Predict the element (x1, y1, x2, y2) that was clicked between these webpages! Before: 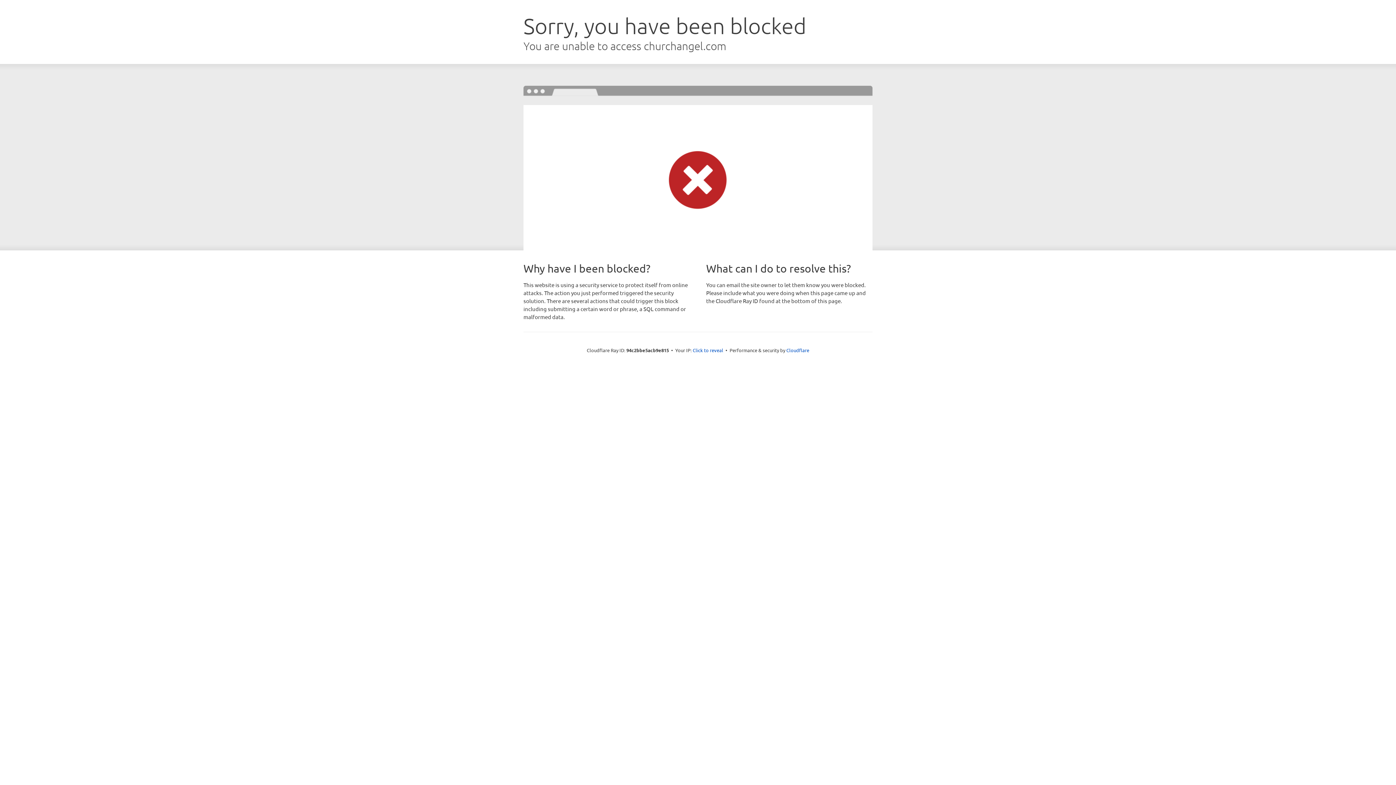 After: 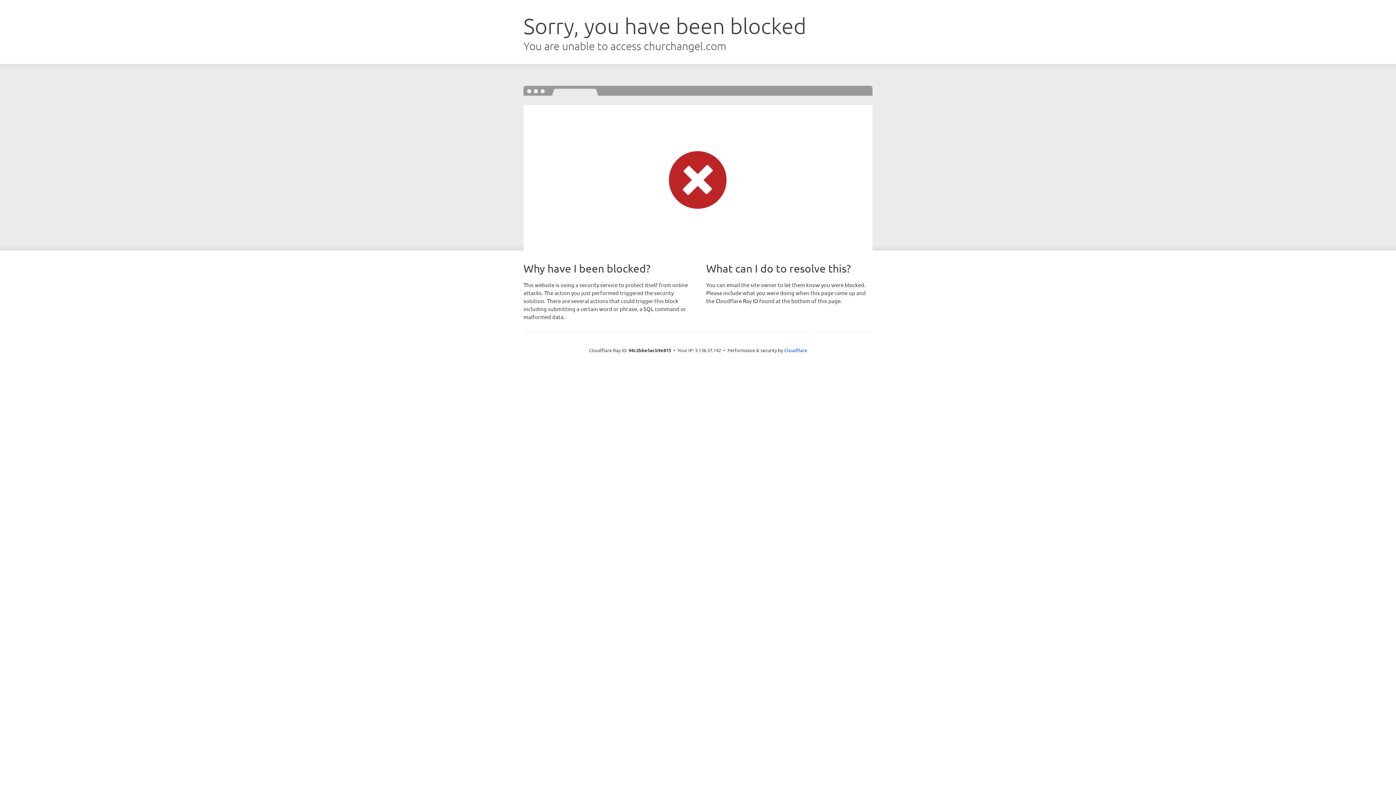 Action: bbox: (692, 346, 723, 353) label: Click to reveal